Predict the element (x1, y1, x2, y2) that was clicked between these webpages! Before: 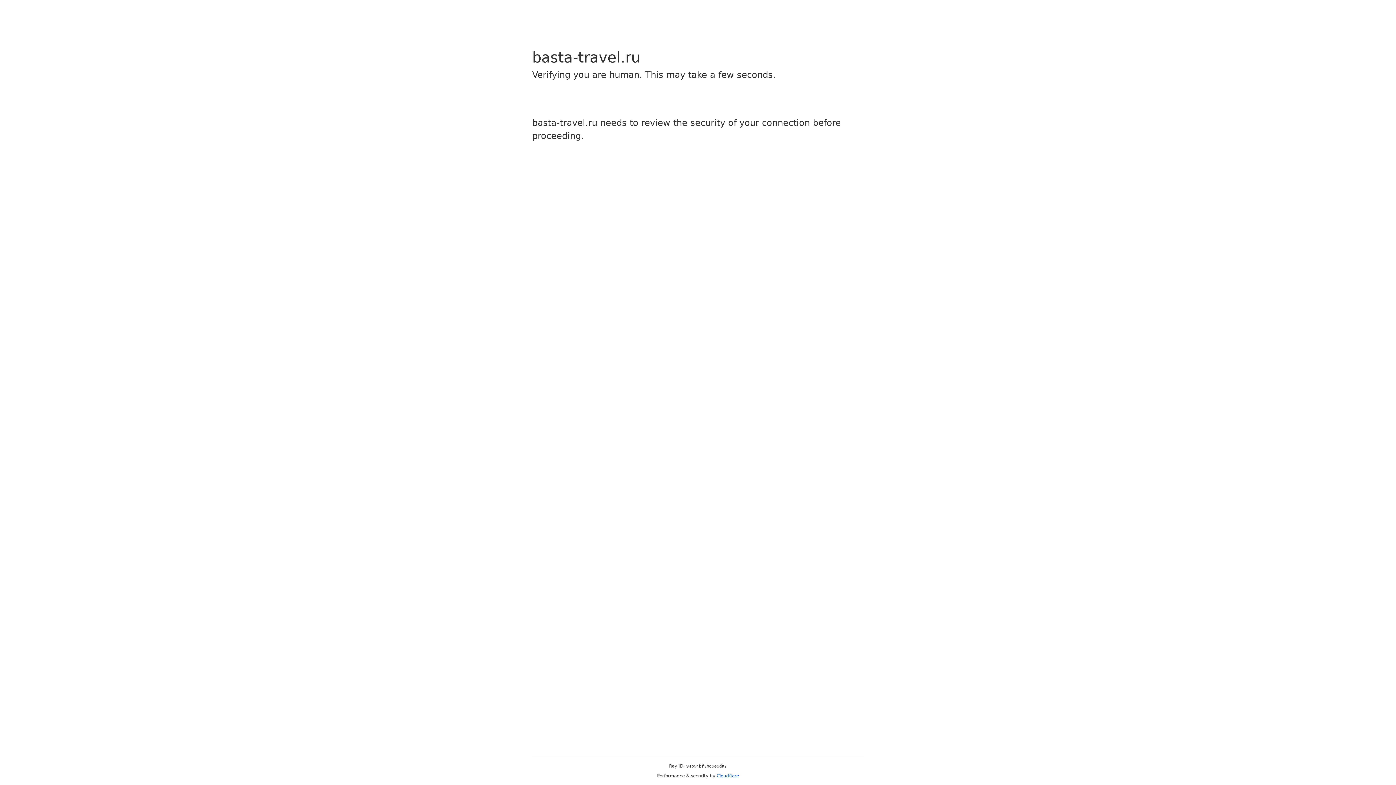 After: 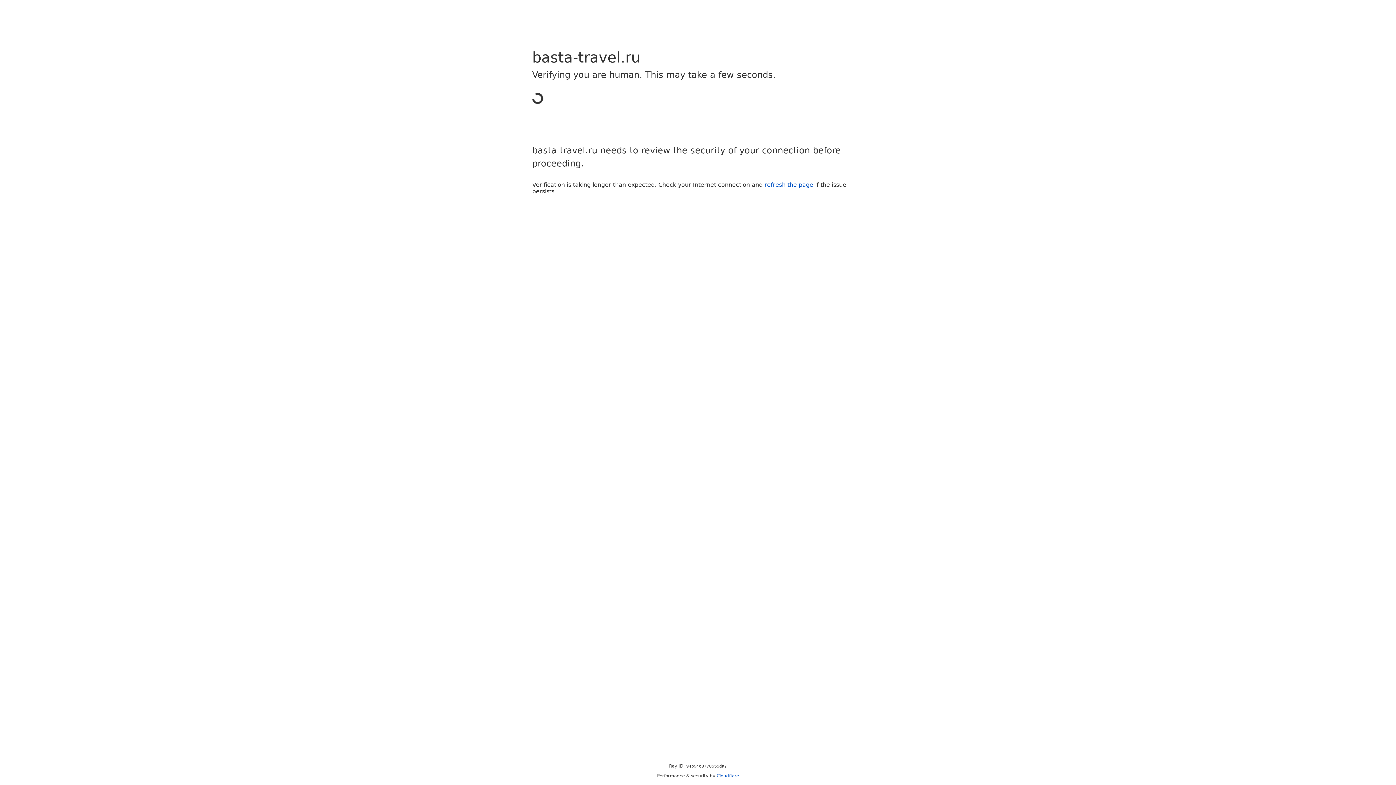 Action: bbox: (716, 773, 739, 778) label: Cloudflare